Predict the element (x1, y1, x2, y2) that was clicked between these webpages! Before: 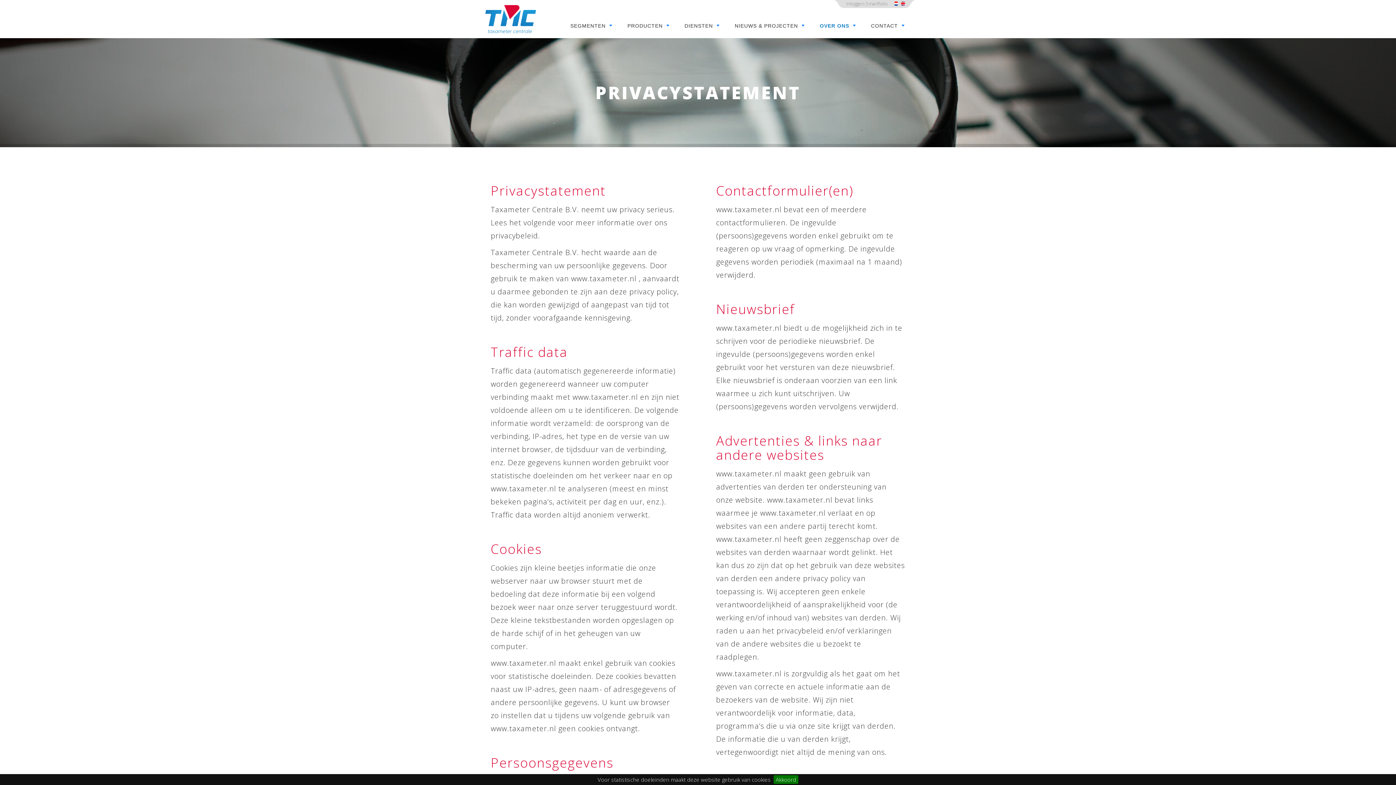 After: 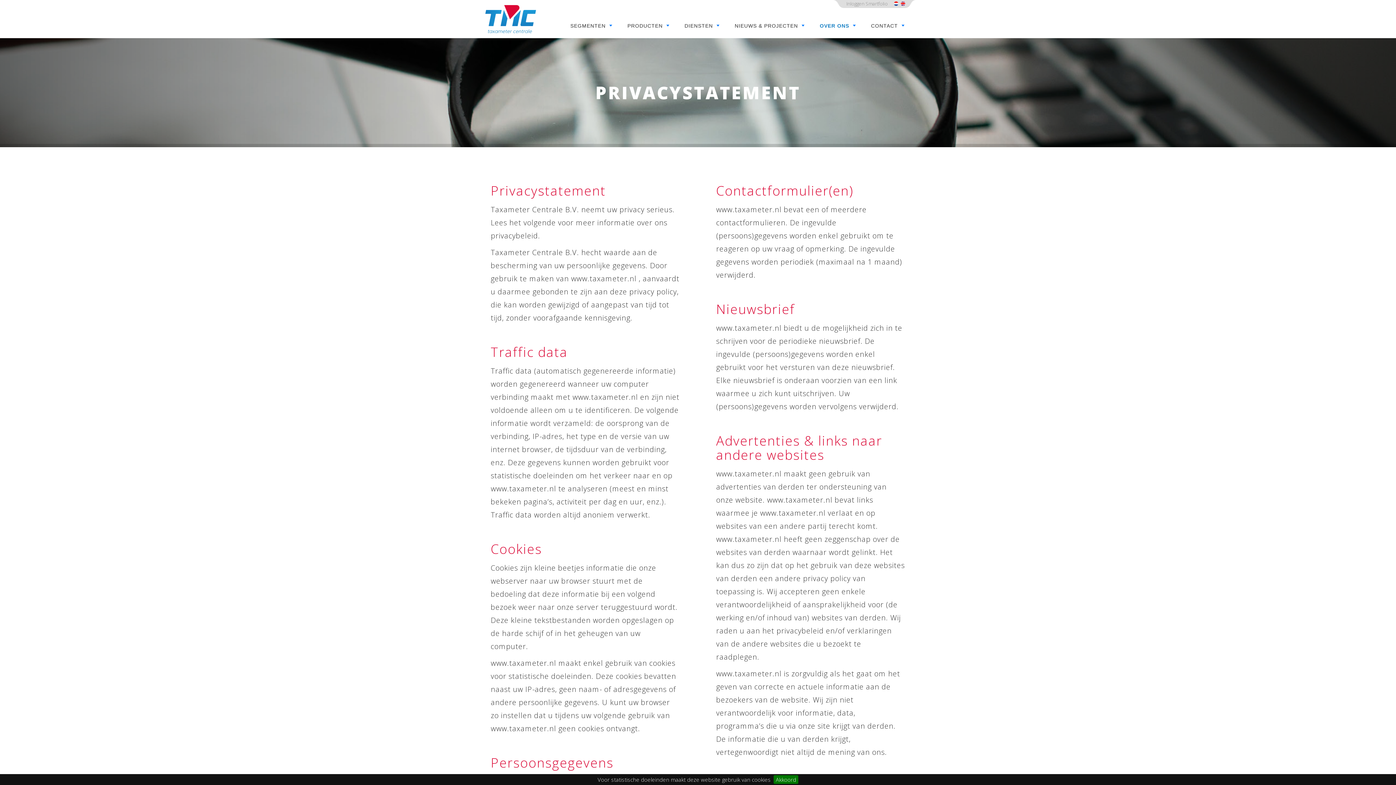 Action: bbox: (894, 1, 898, 5) label: Dutch (Netherlands)